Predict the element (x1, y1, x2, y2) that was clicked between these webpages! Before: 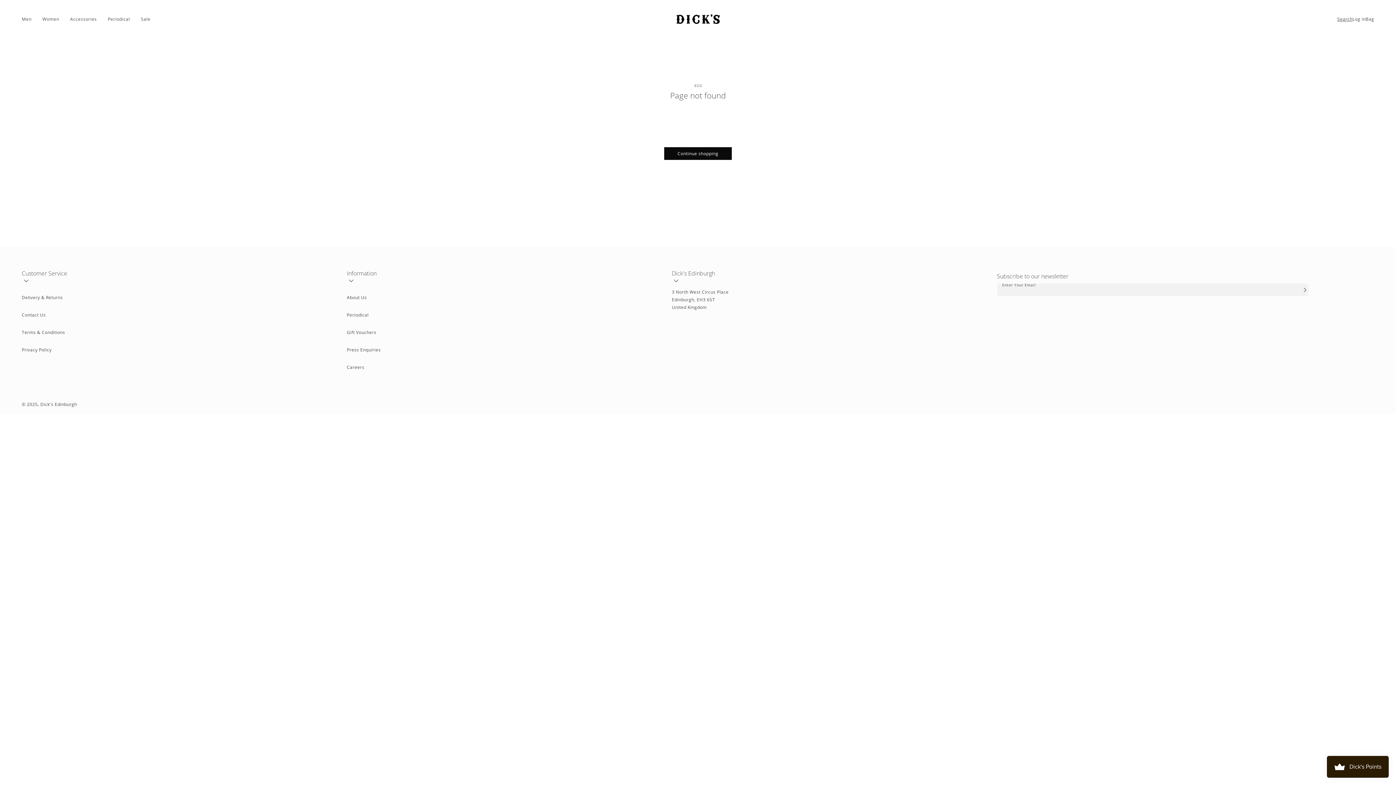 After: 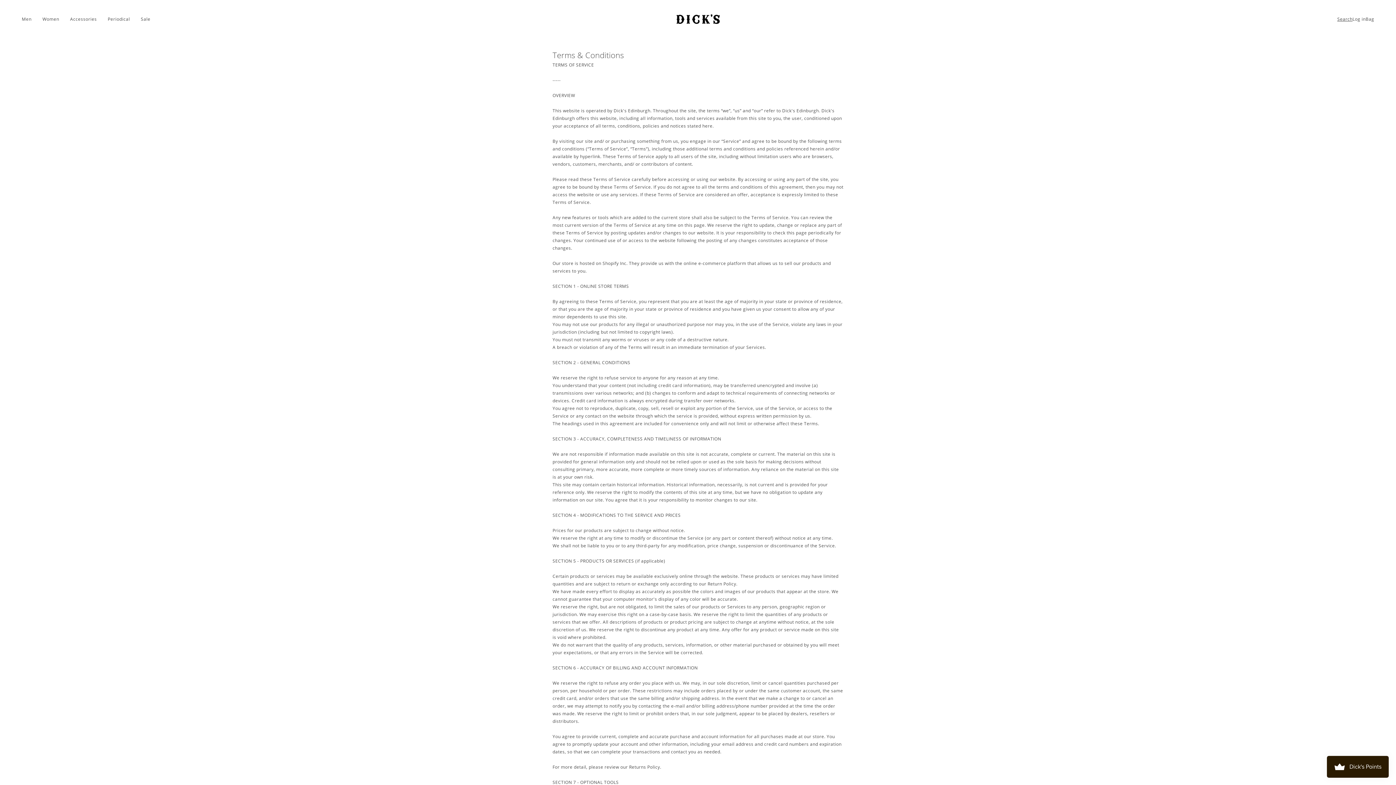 Action: bbox: (21, 326, 65, 338) label: Terms & Conditions